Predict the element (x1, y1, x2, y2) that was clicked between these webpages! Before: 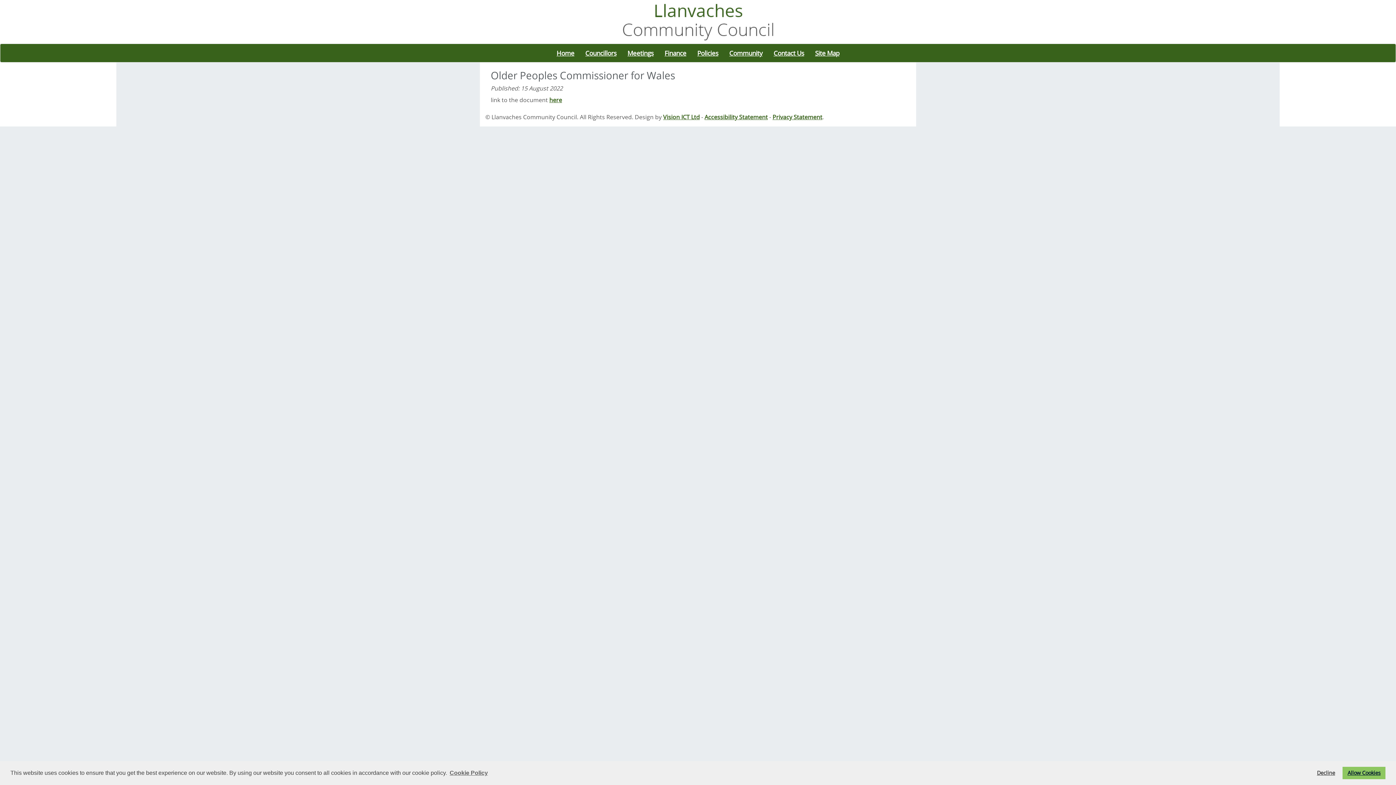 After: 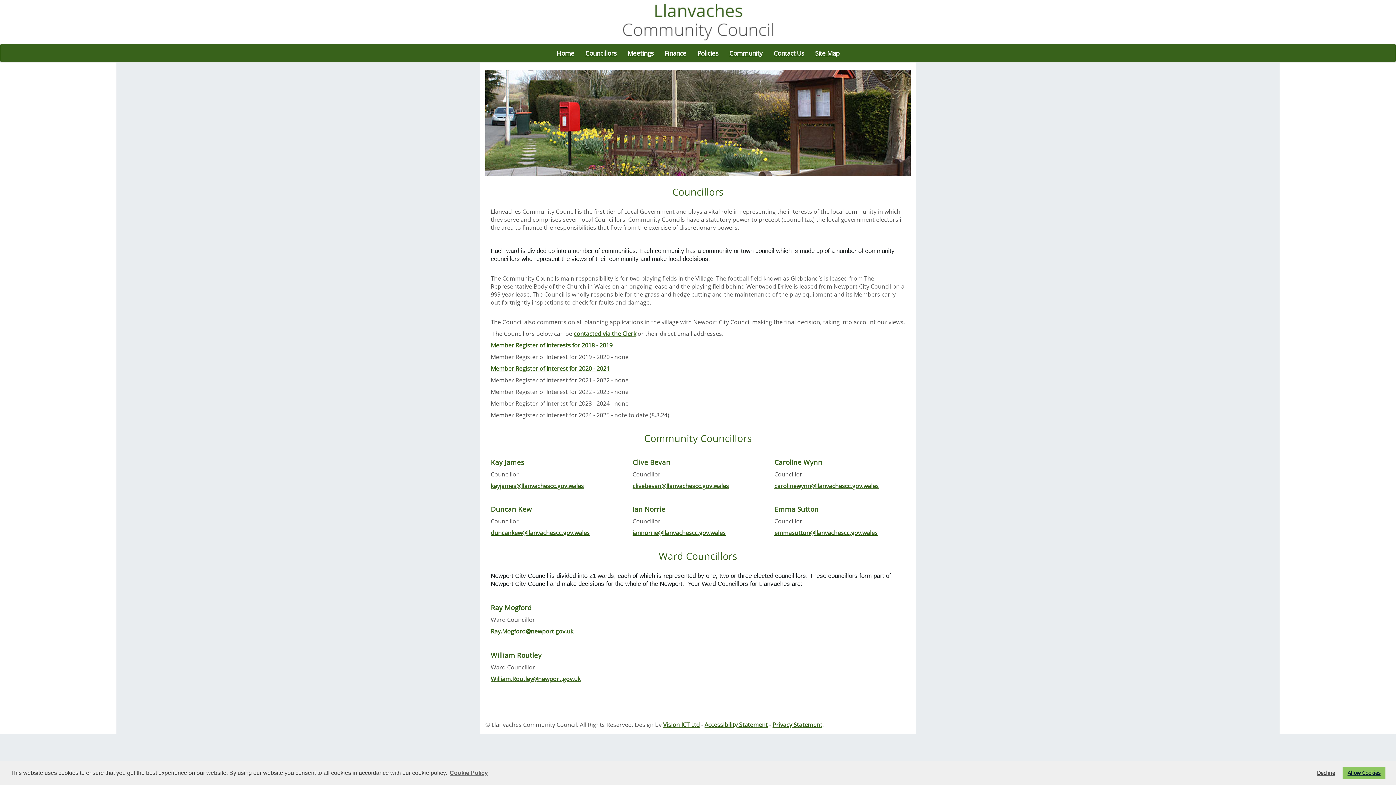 Action: label: Councillors bbox: (580, 44, 622, 62)